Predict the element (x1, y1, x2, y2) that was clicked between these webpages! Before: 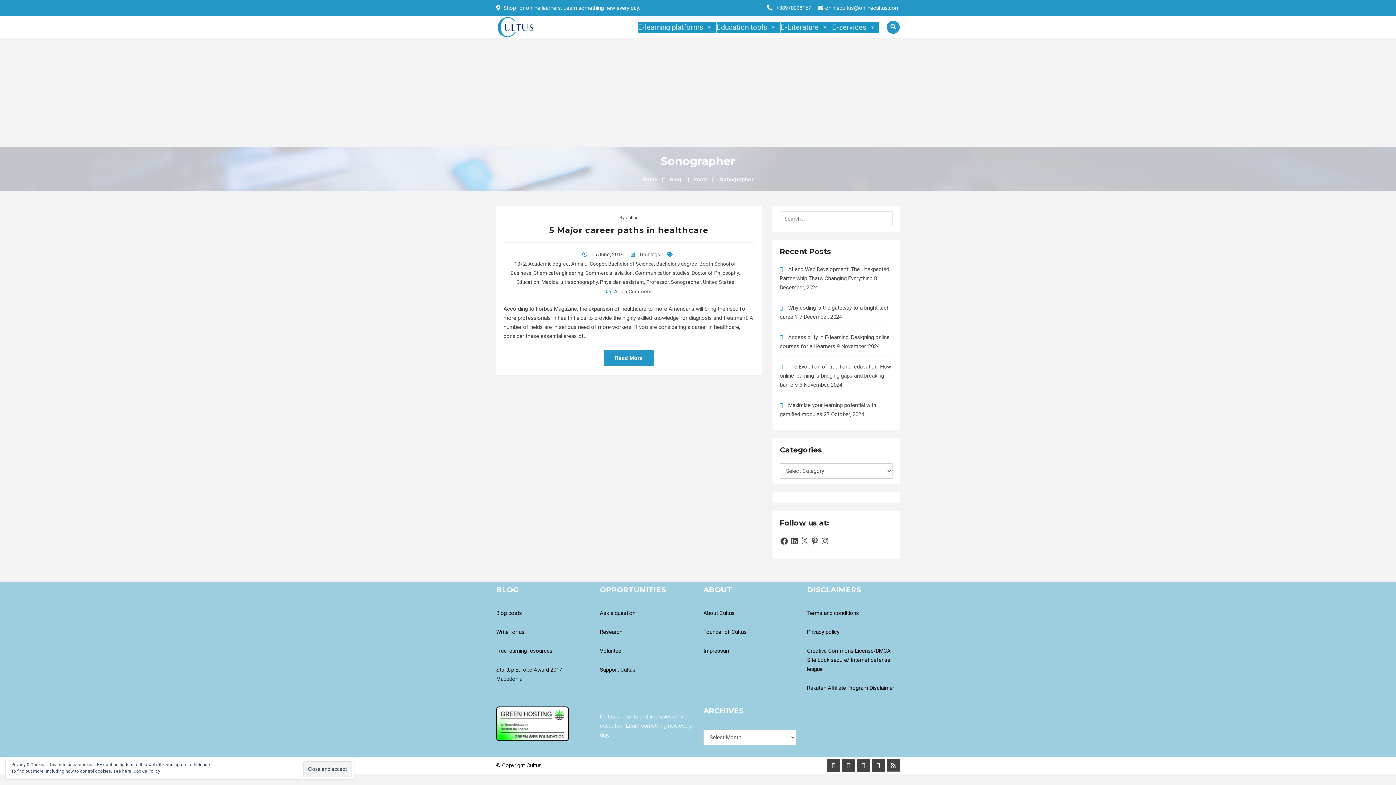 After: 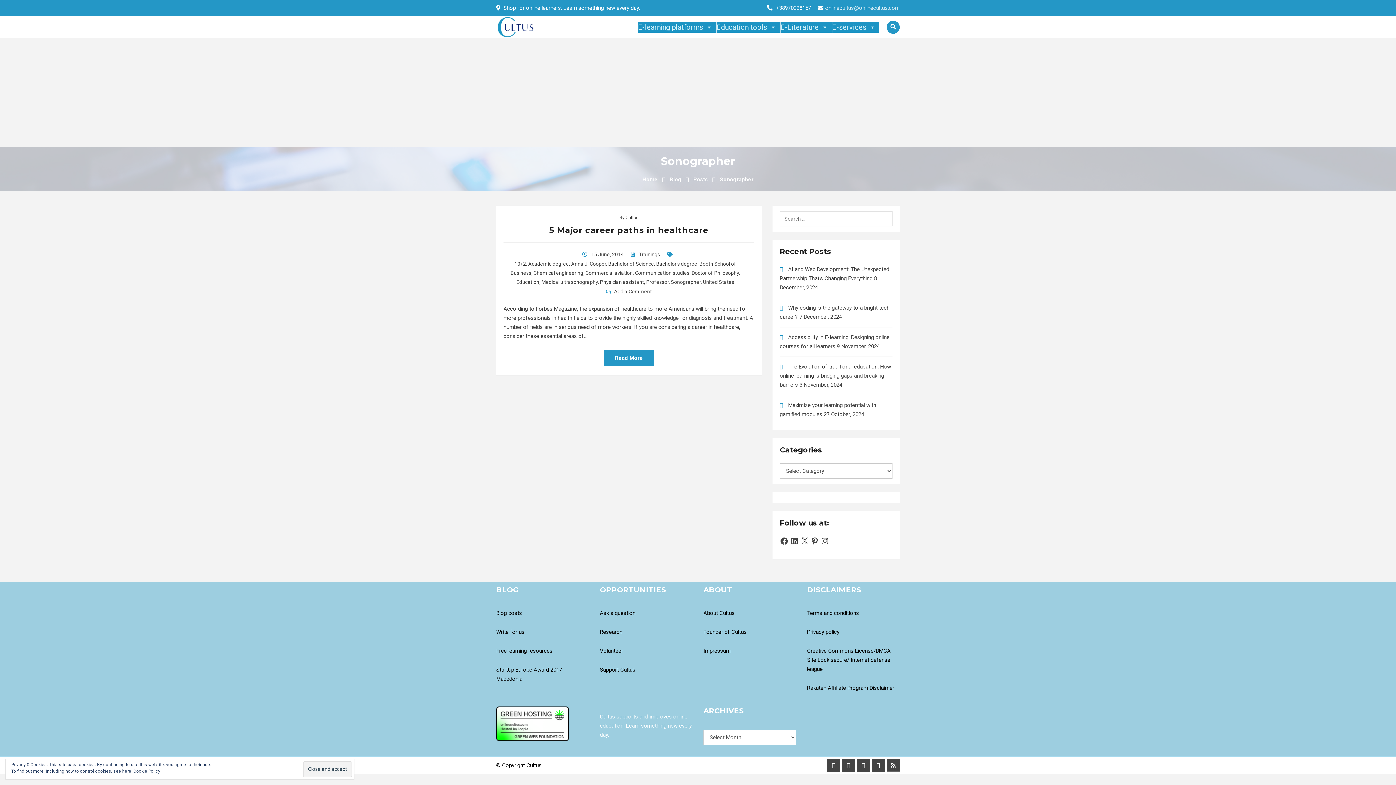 Action: bbox: (825, 4, 900, 11) label: onlinecultus@onlinecultus.com